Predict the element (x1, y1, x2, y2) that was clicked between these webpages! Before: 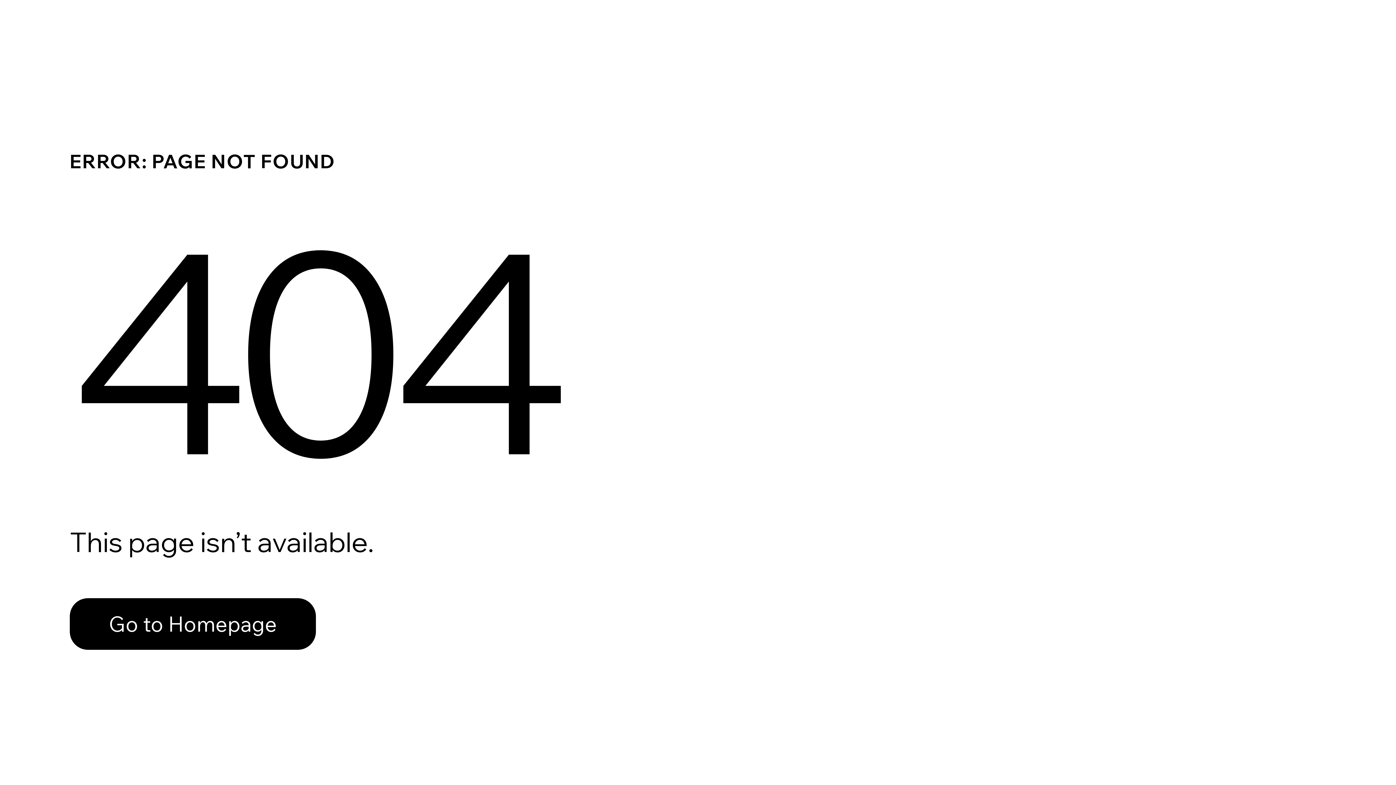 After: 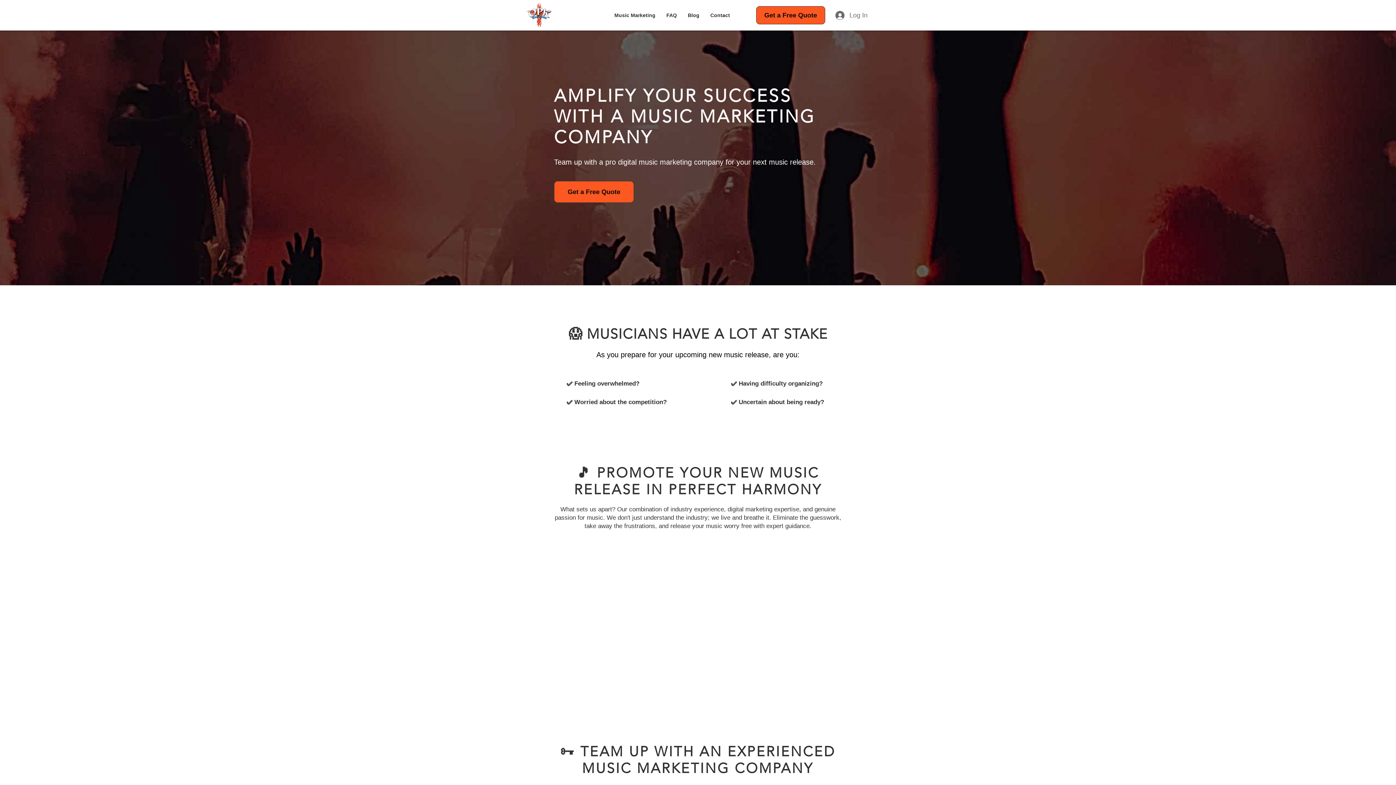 Action: label: Go to Homepage bbox: (69, 582, 768, 659)